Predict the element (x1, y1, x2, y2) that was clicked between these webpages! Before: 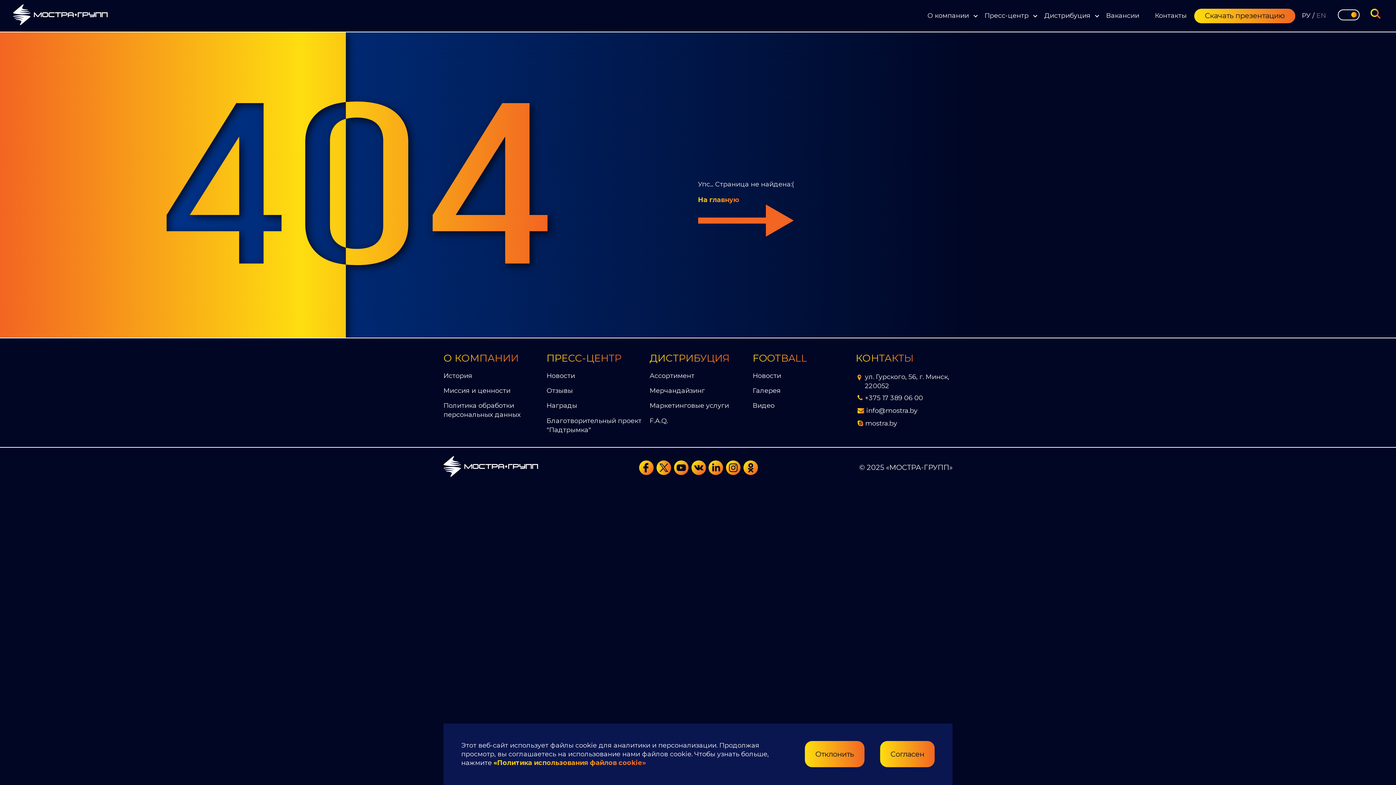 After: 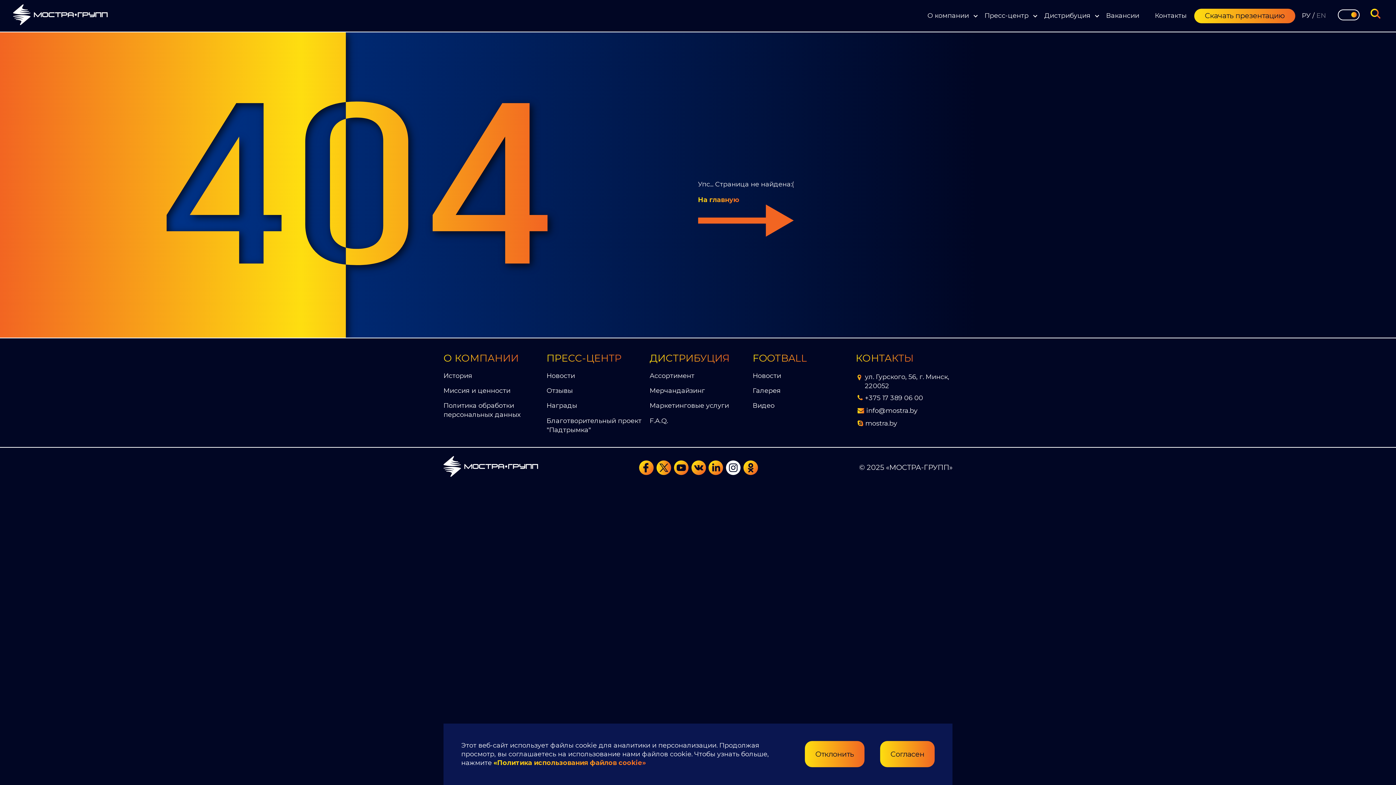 Action: bbox: (726, 460, 740, 475)